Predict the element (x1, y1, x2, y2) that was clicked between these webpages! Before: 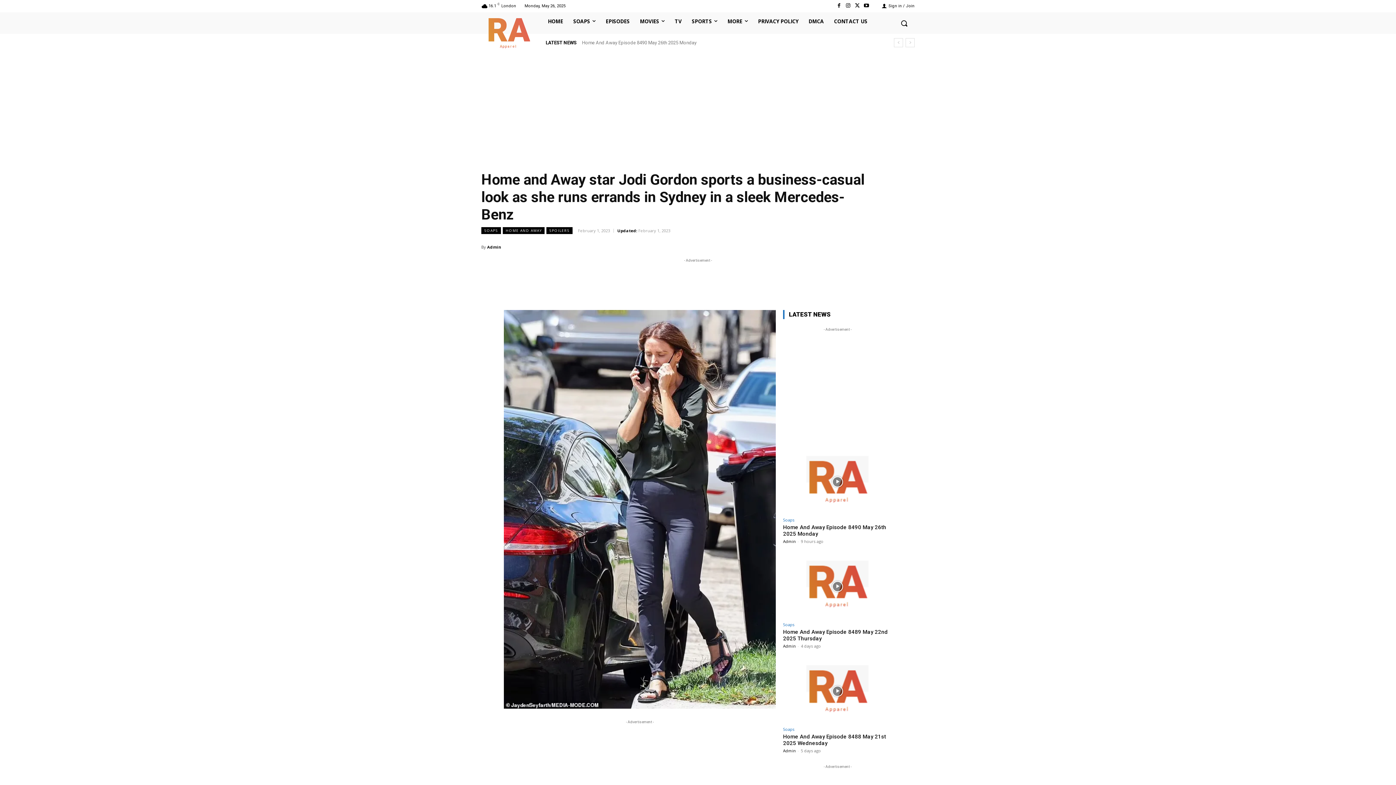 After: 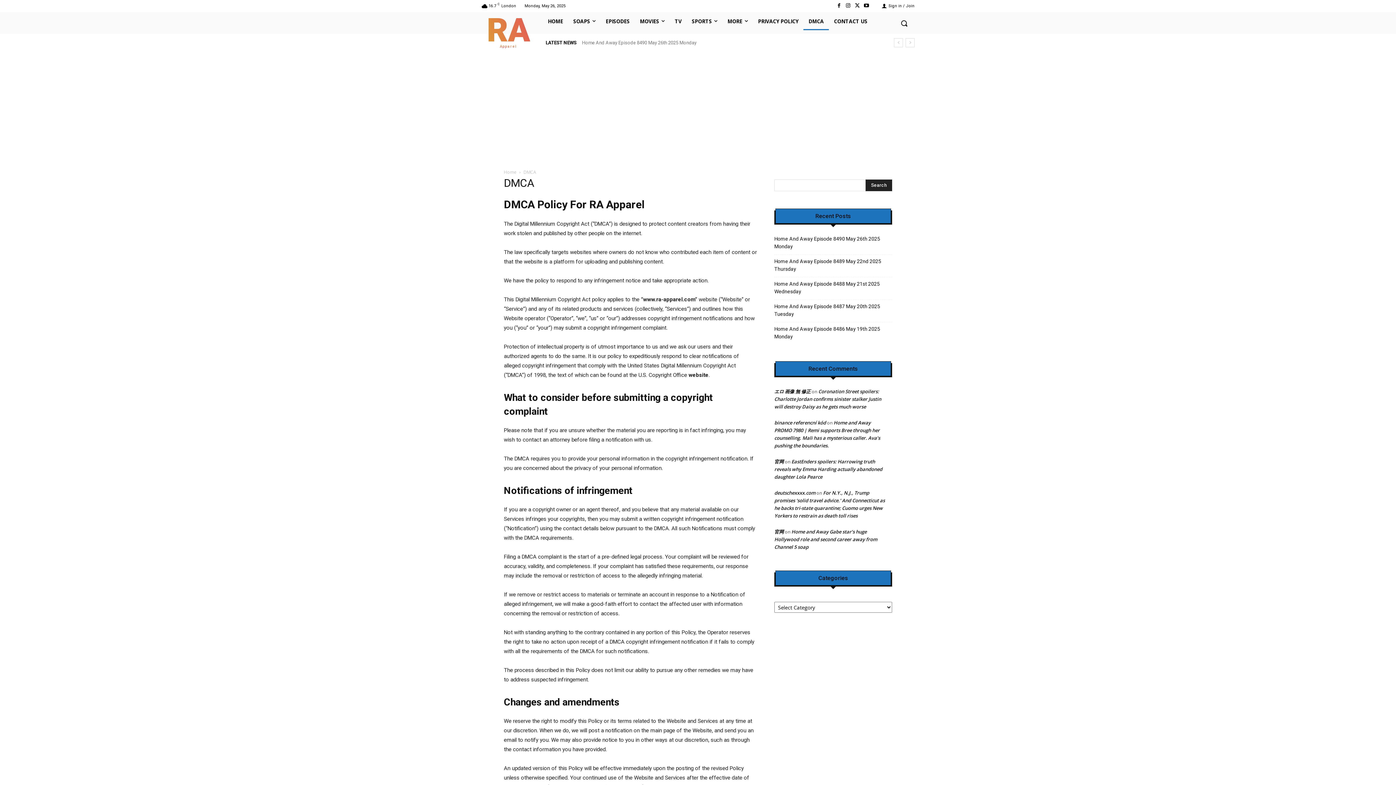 Action: label: DMCA bbox: (803, 12, 829, 30)